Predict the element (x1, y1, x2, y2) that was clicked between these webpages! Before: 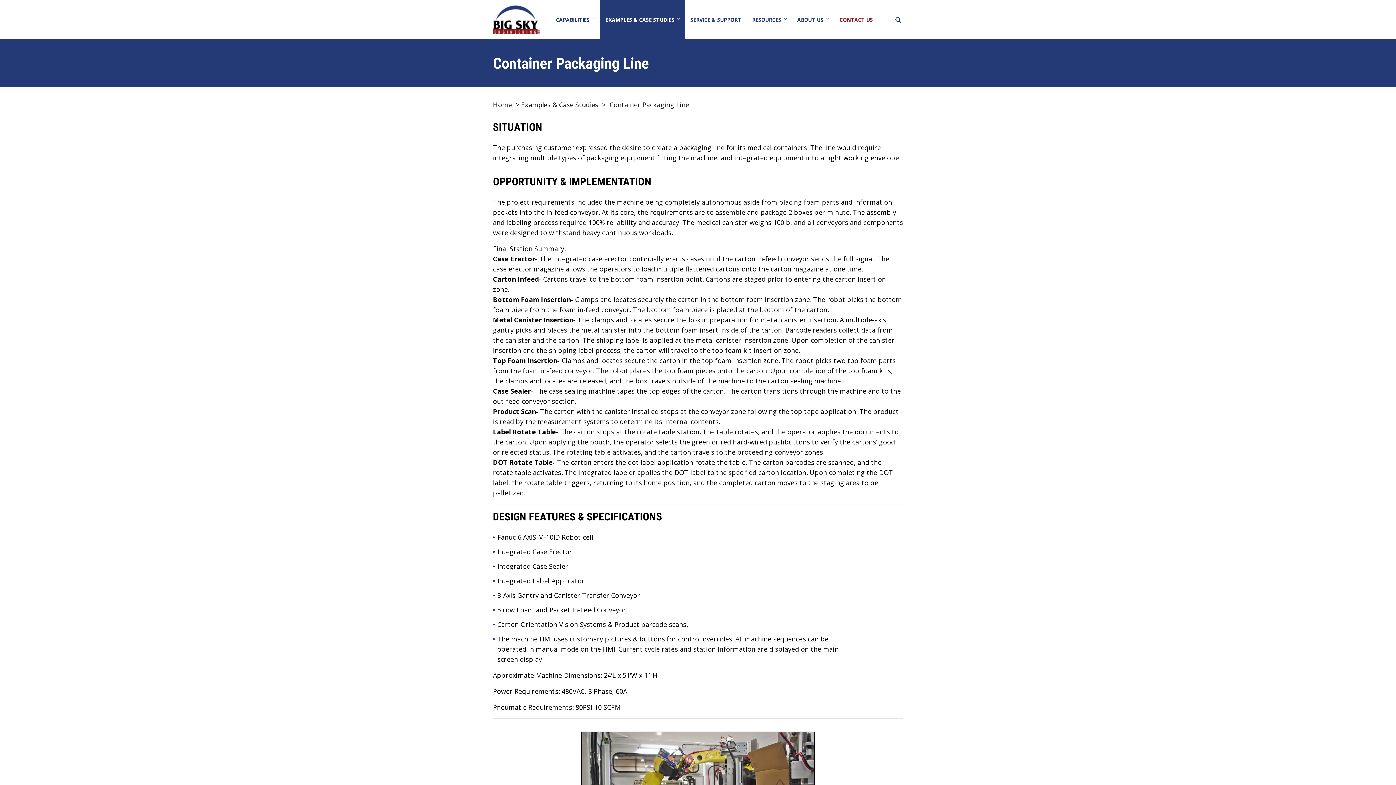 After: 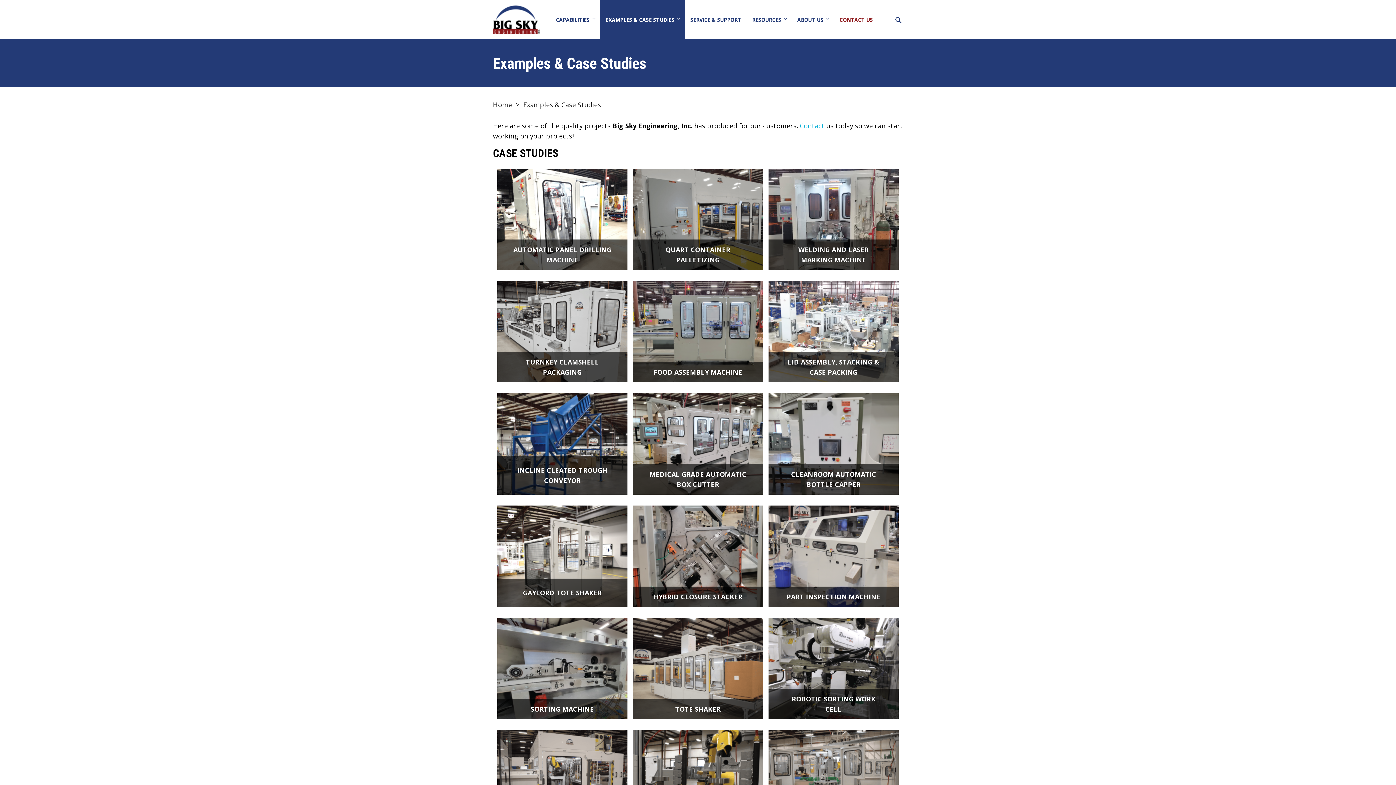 Action: label: Examples & Case Studies bbox: (521, 100, 598, 109)